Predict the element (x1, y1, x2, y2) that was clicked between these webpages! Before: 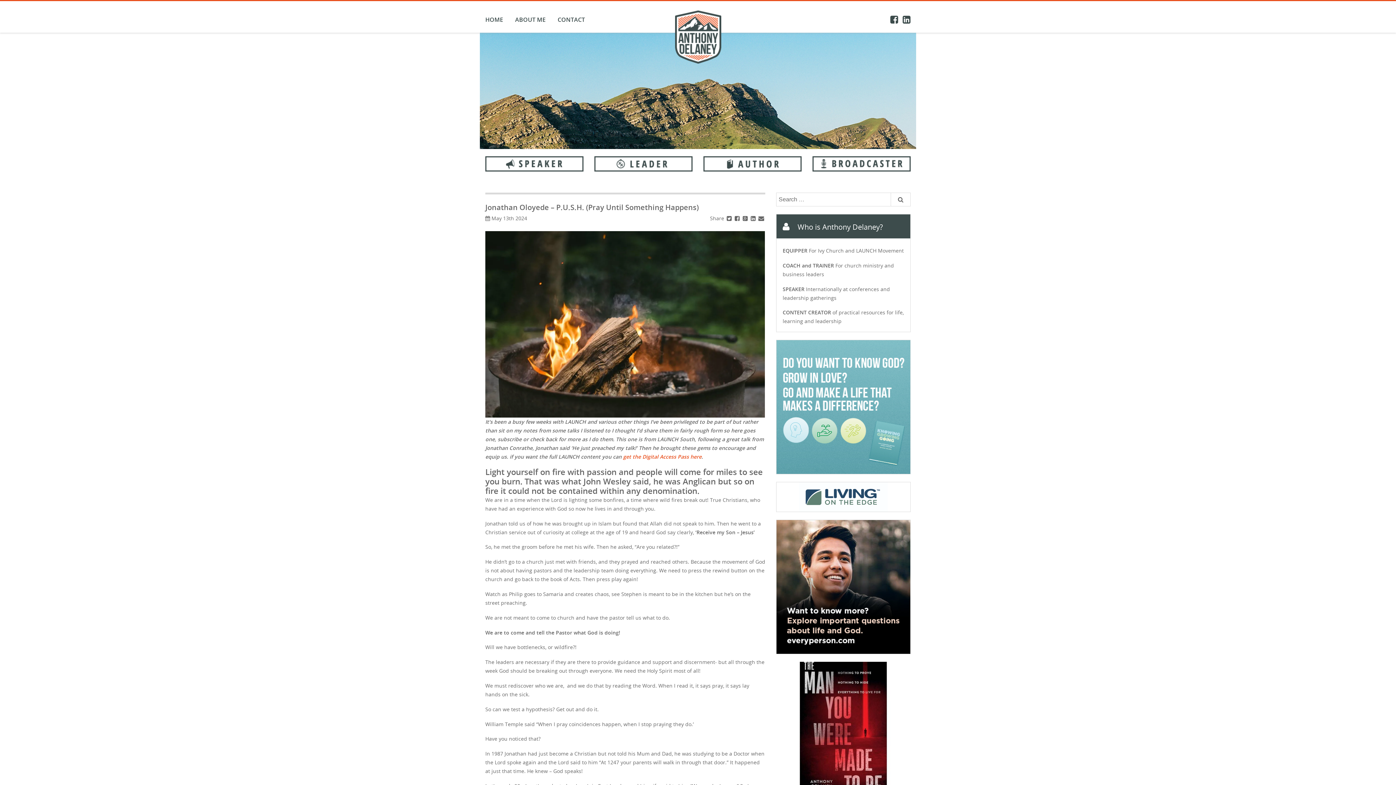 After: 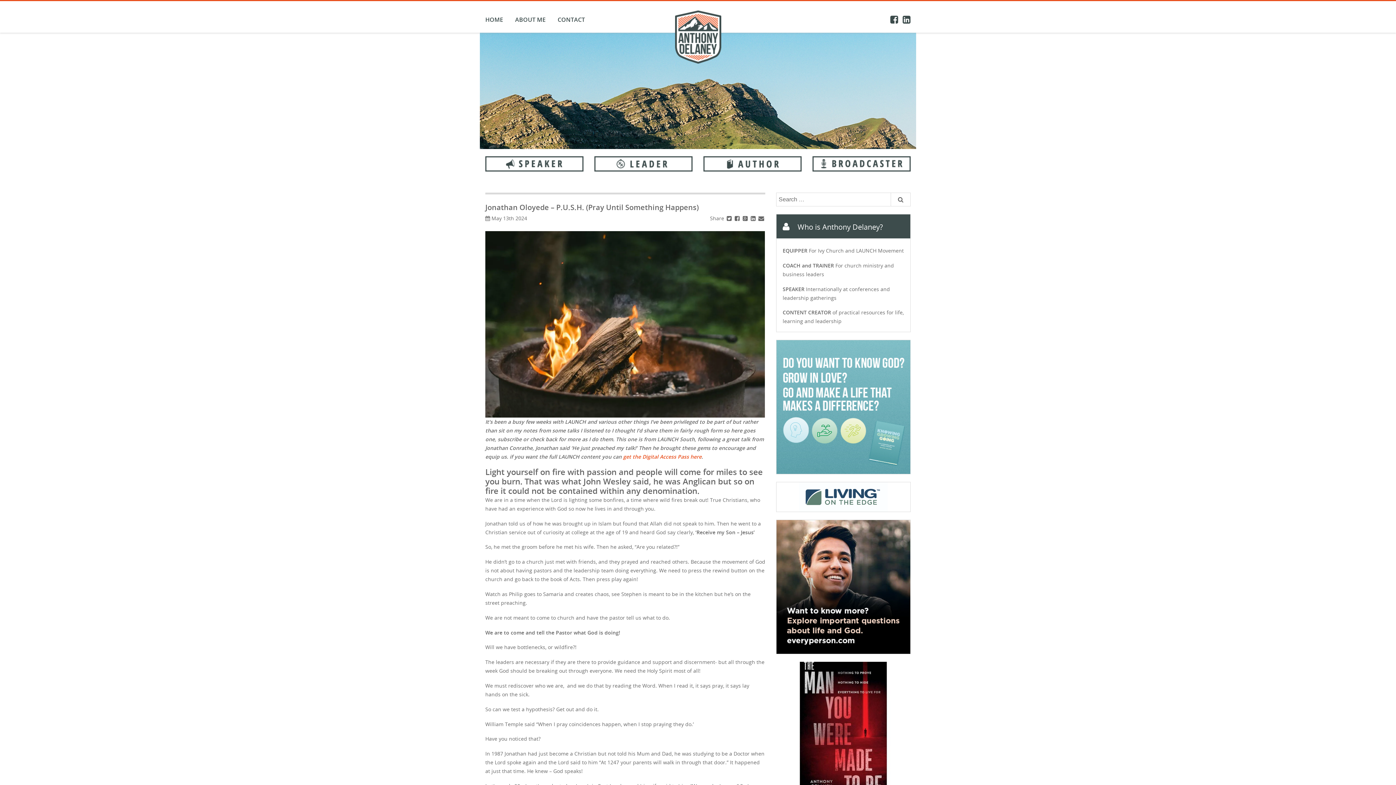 Action: bbox: (799, 482, 887, 512)